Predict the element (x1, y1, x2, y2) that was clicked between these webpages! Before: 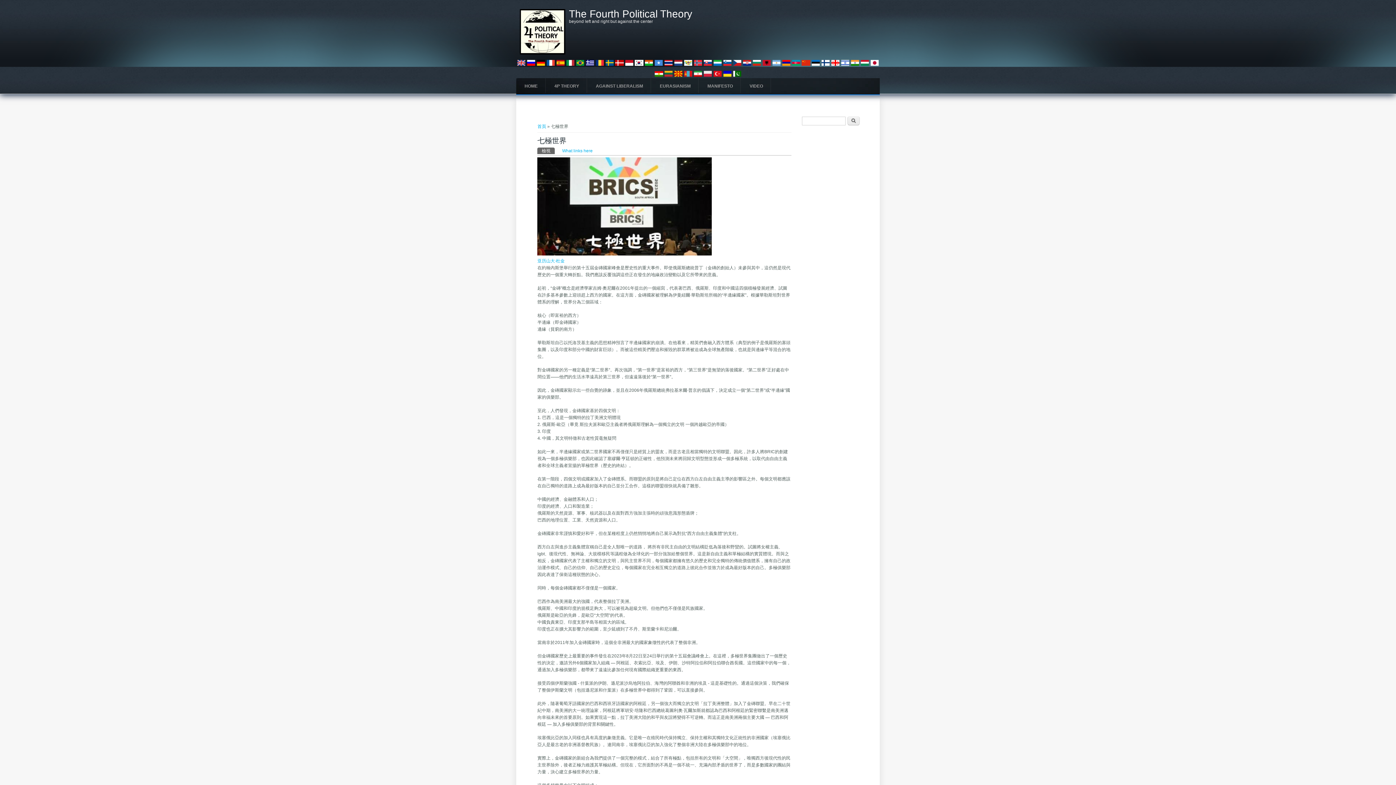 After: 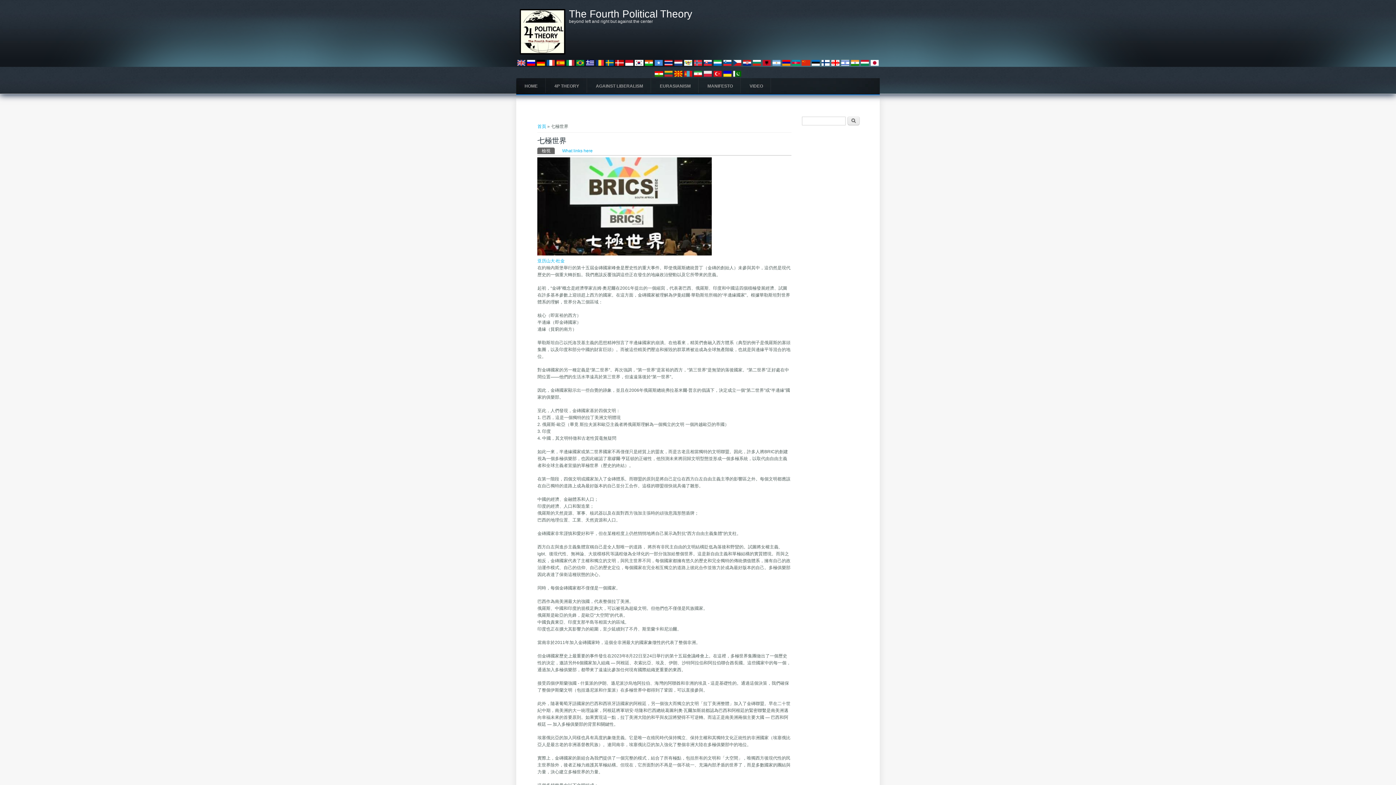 Action: bbox: (850, 63, 859, 68)